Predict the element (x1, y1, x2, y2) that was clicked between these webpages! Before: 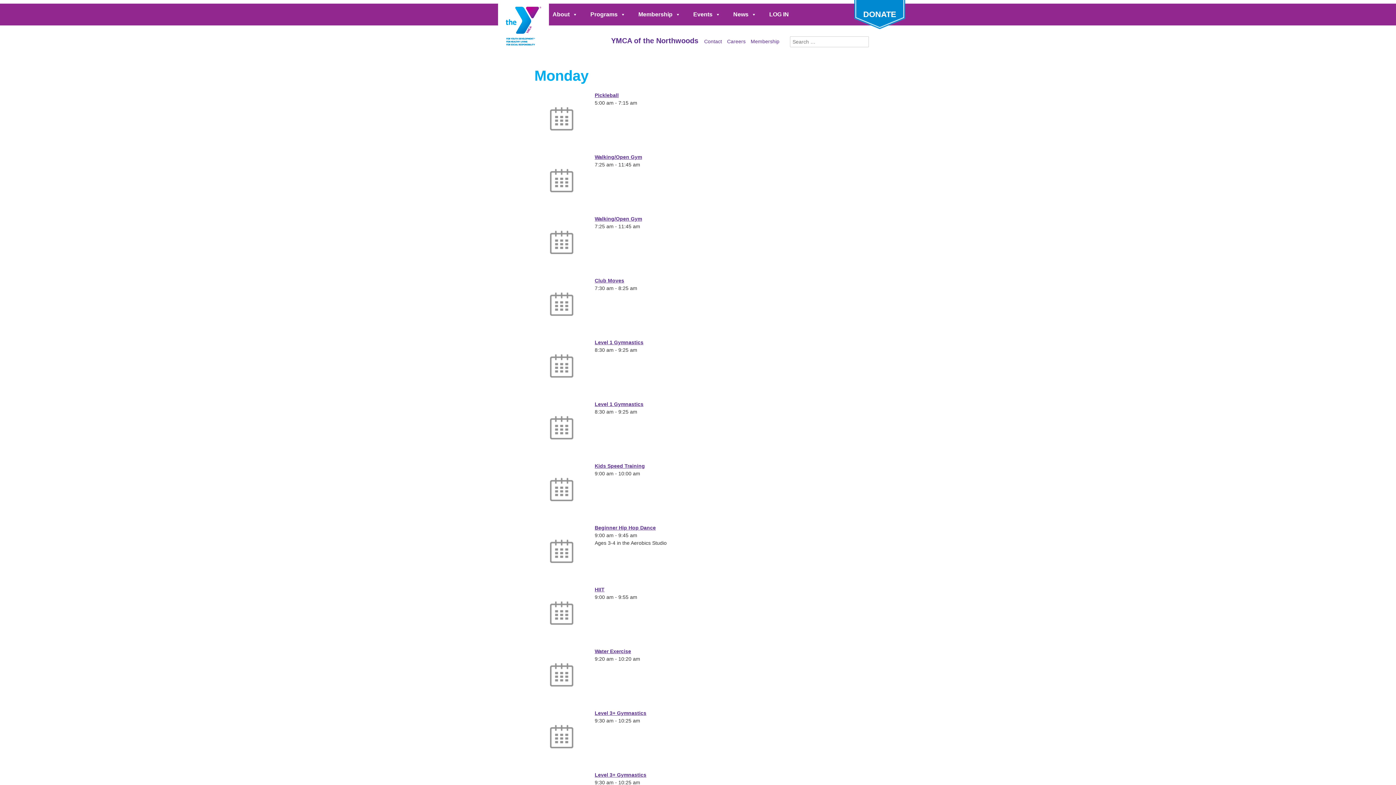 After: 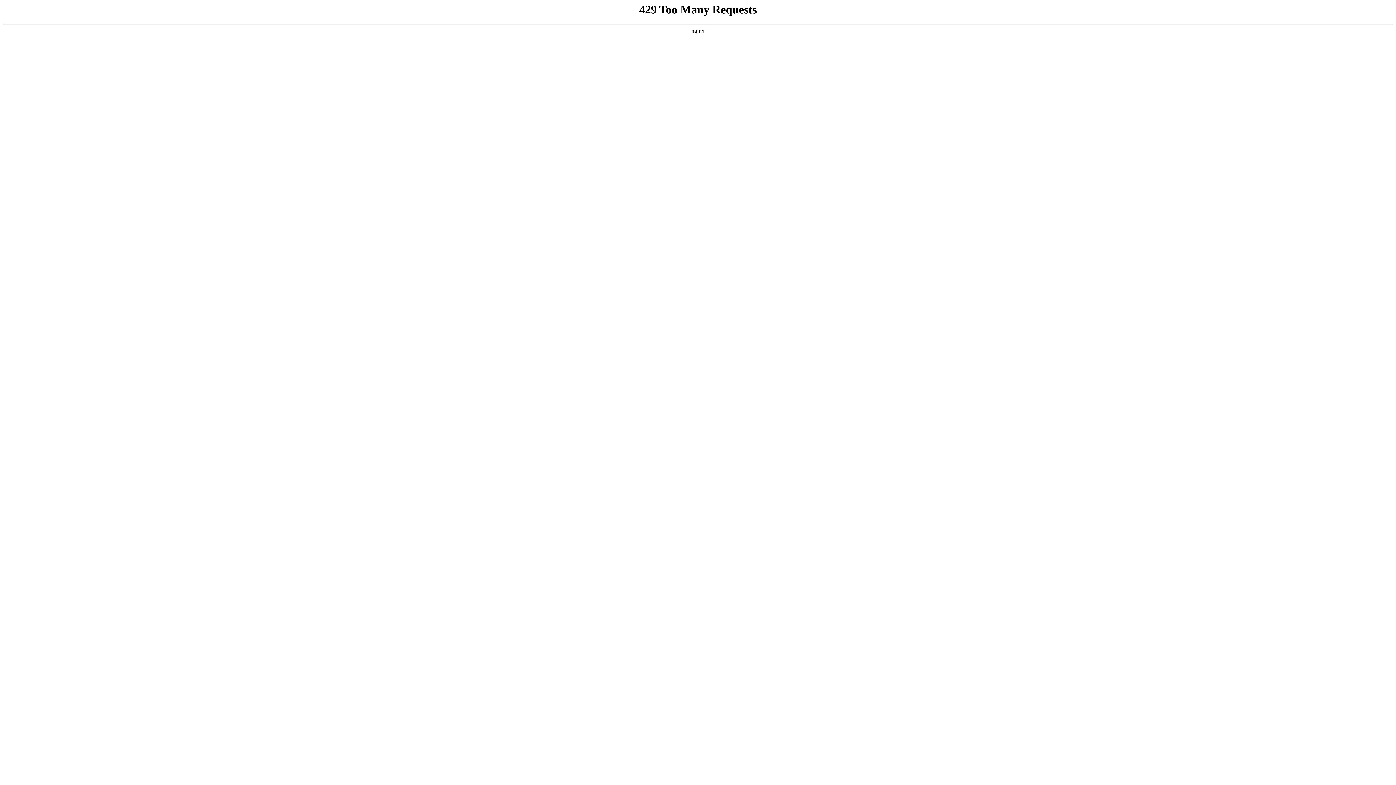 Action: bbox: (594, 154, 642, 160) label: Walking/Open Gym